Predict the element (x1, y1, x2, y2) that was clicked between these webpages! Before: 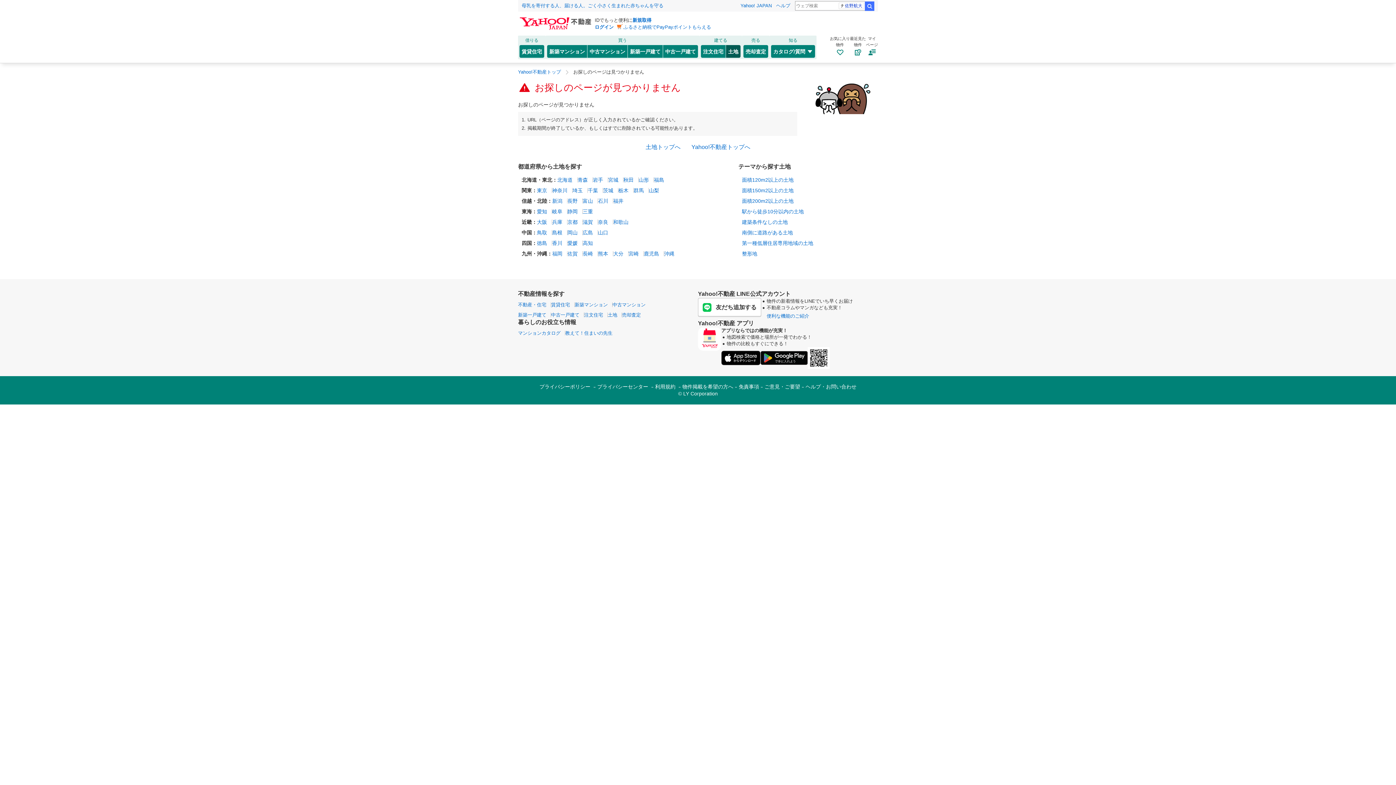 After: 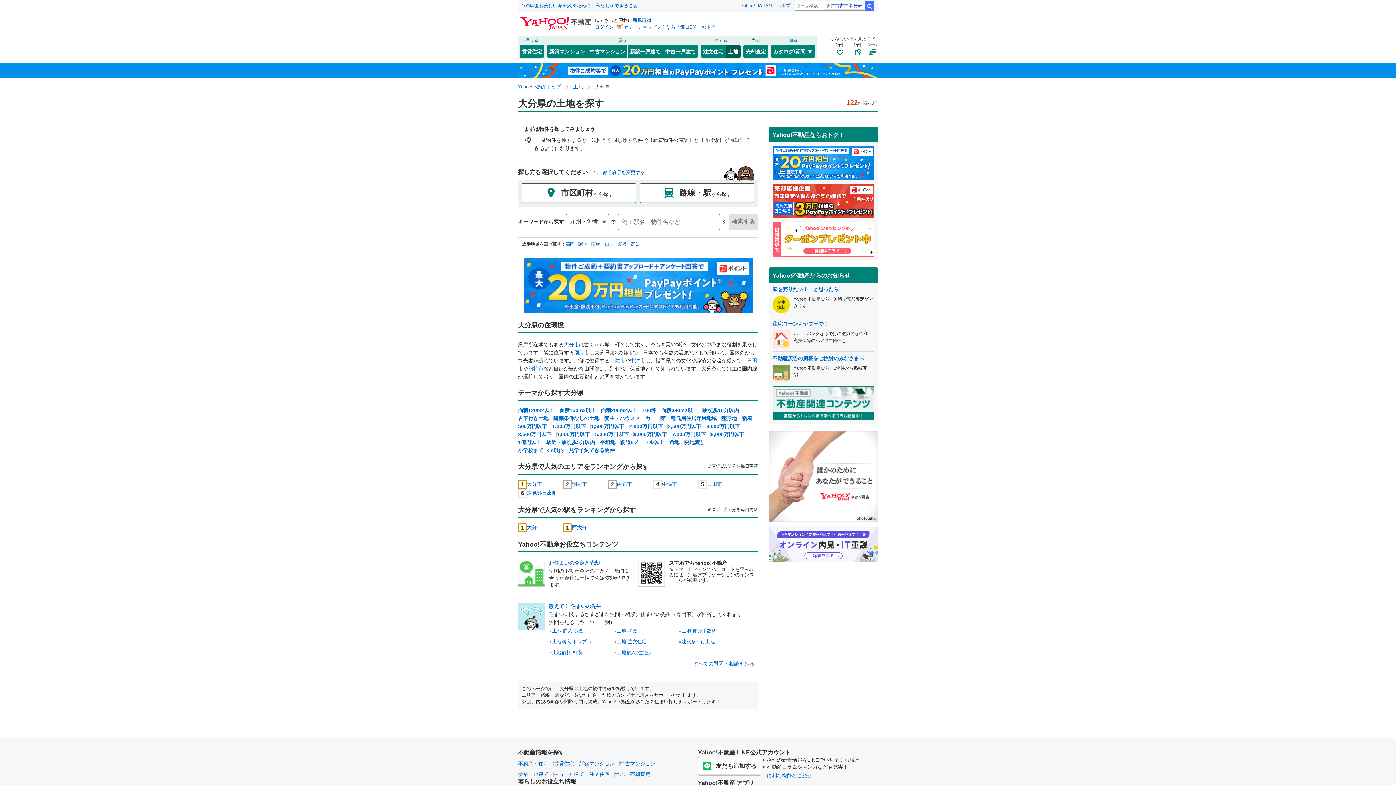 Action: label: 大分 bbox: (613, 250, 623, 256)